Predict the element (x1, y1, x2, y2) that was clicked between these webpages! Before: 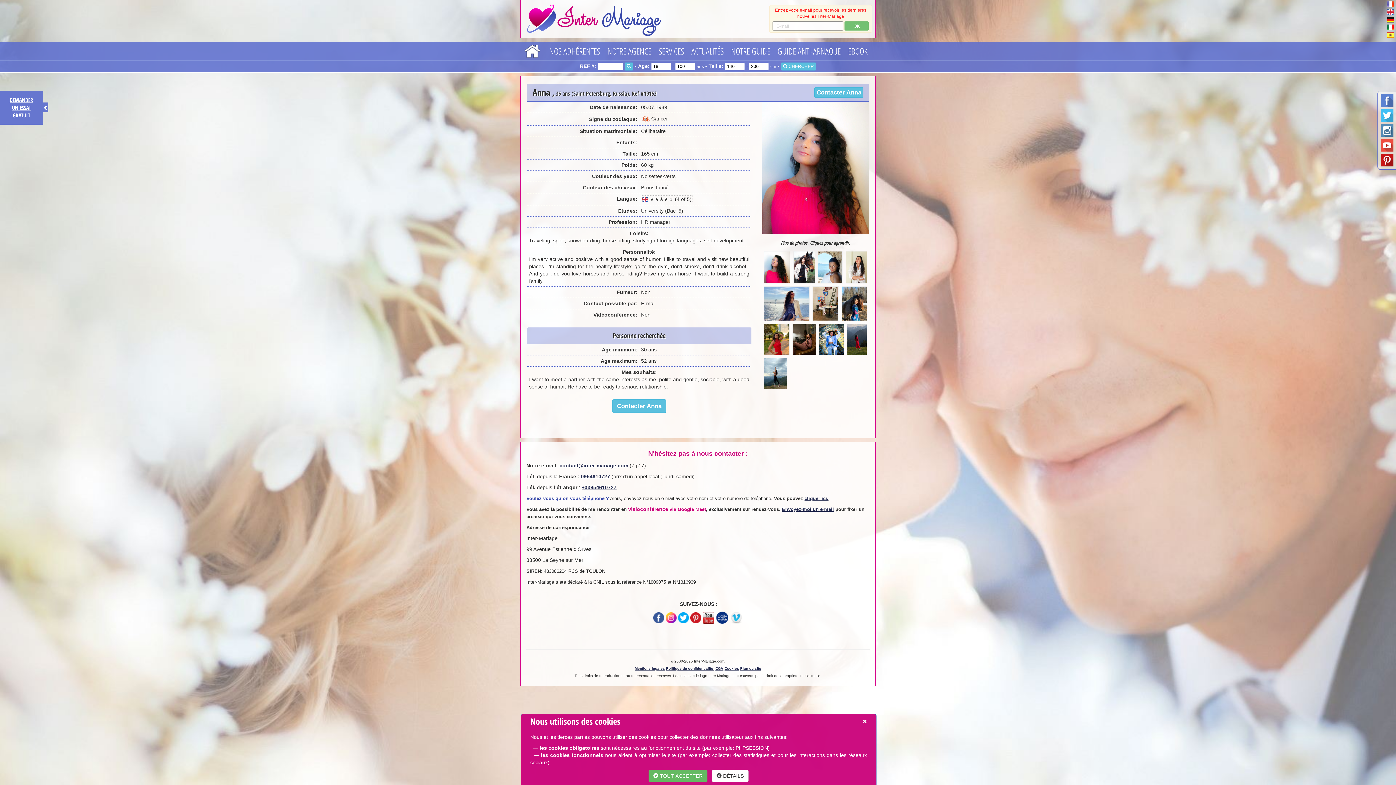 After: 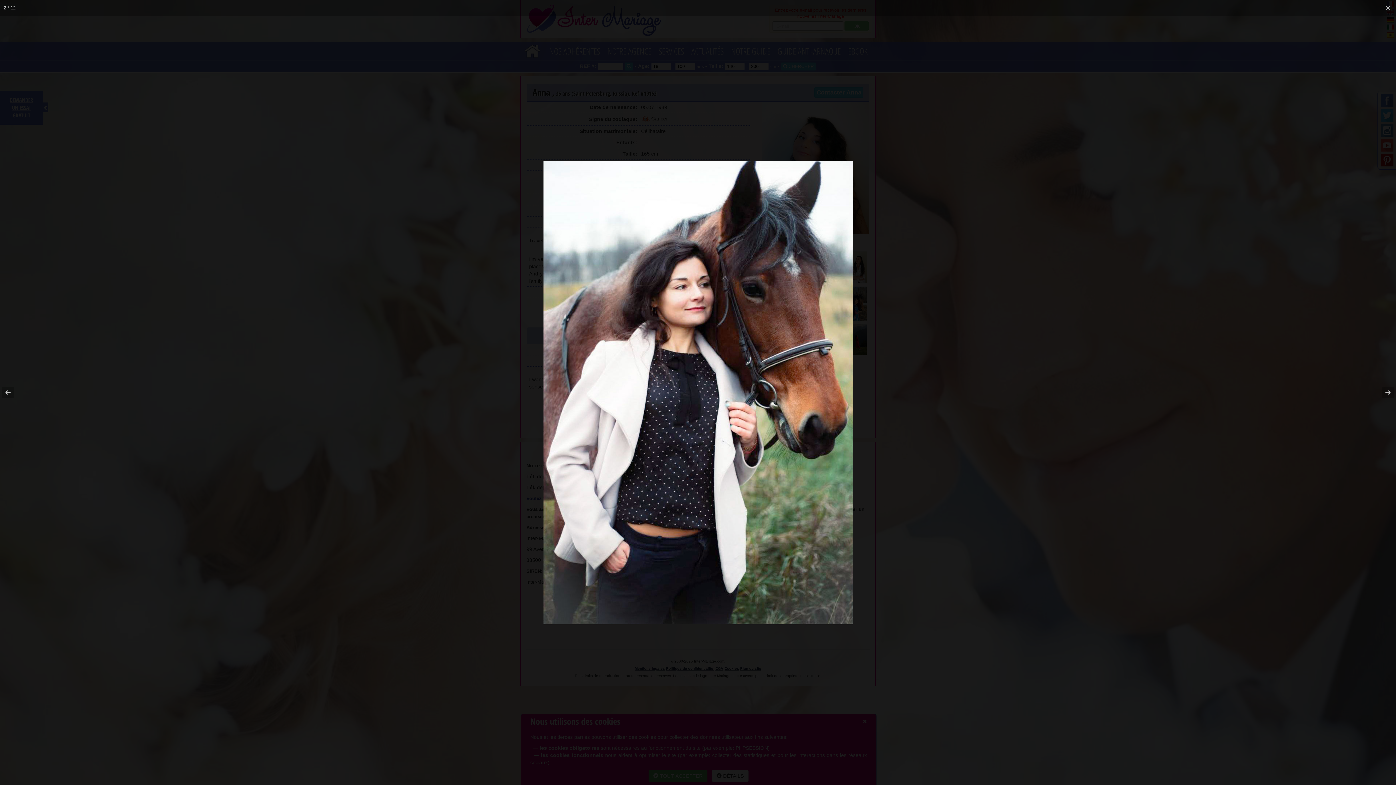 Action: bbox: (793, 251, 814, 283)